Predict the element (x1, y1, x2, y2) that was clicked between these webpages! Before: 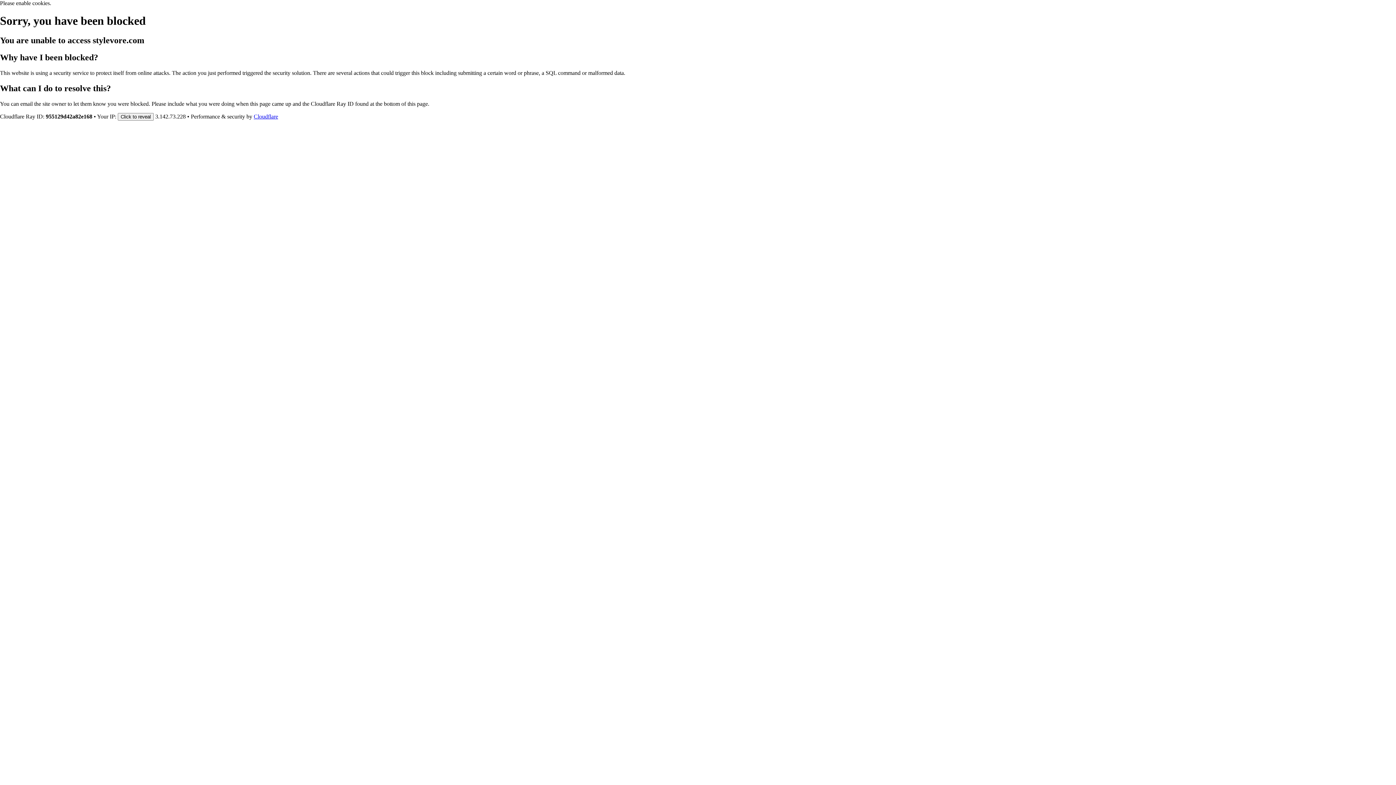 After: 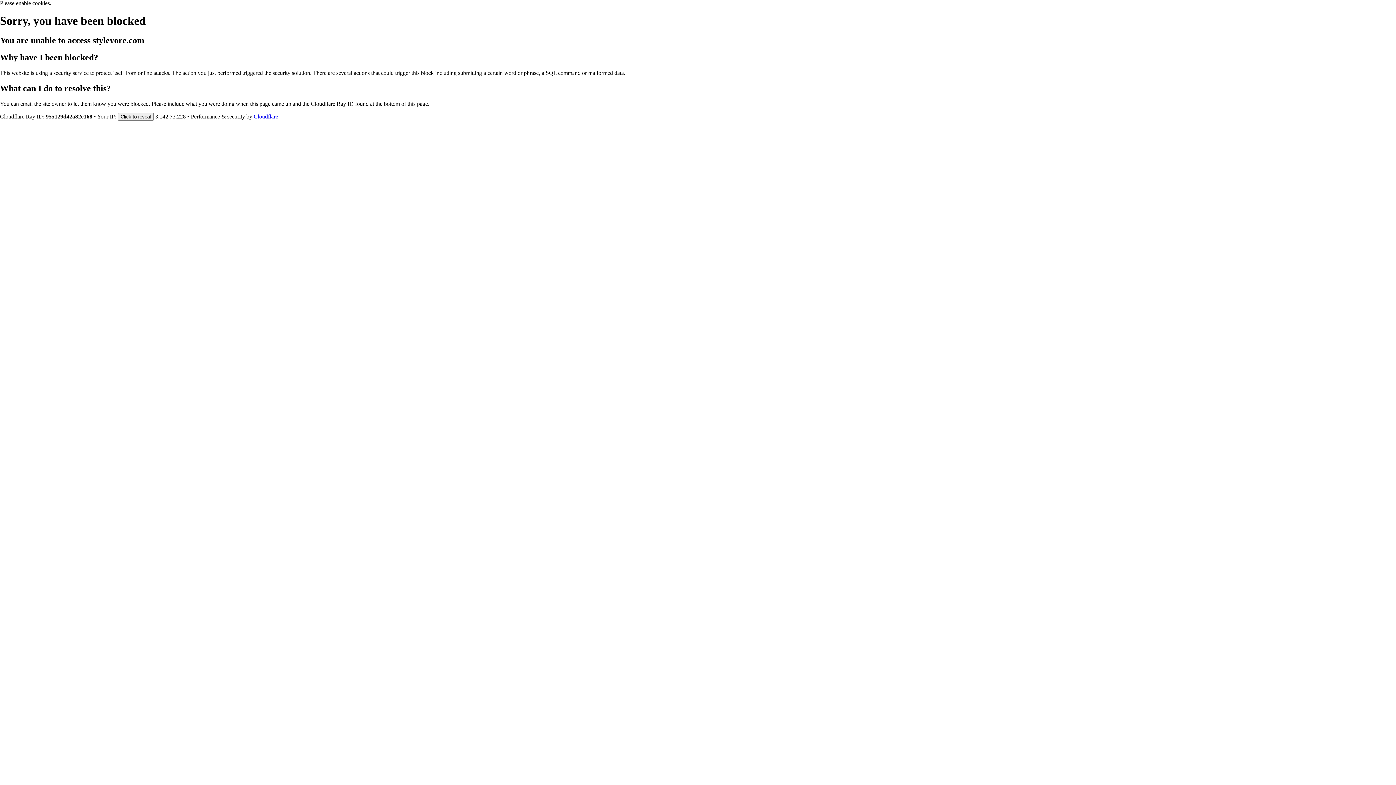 Action: bbox: (253, 113, 278, 119) label: Cloudflare